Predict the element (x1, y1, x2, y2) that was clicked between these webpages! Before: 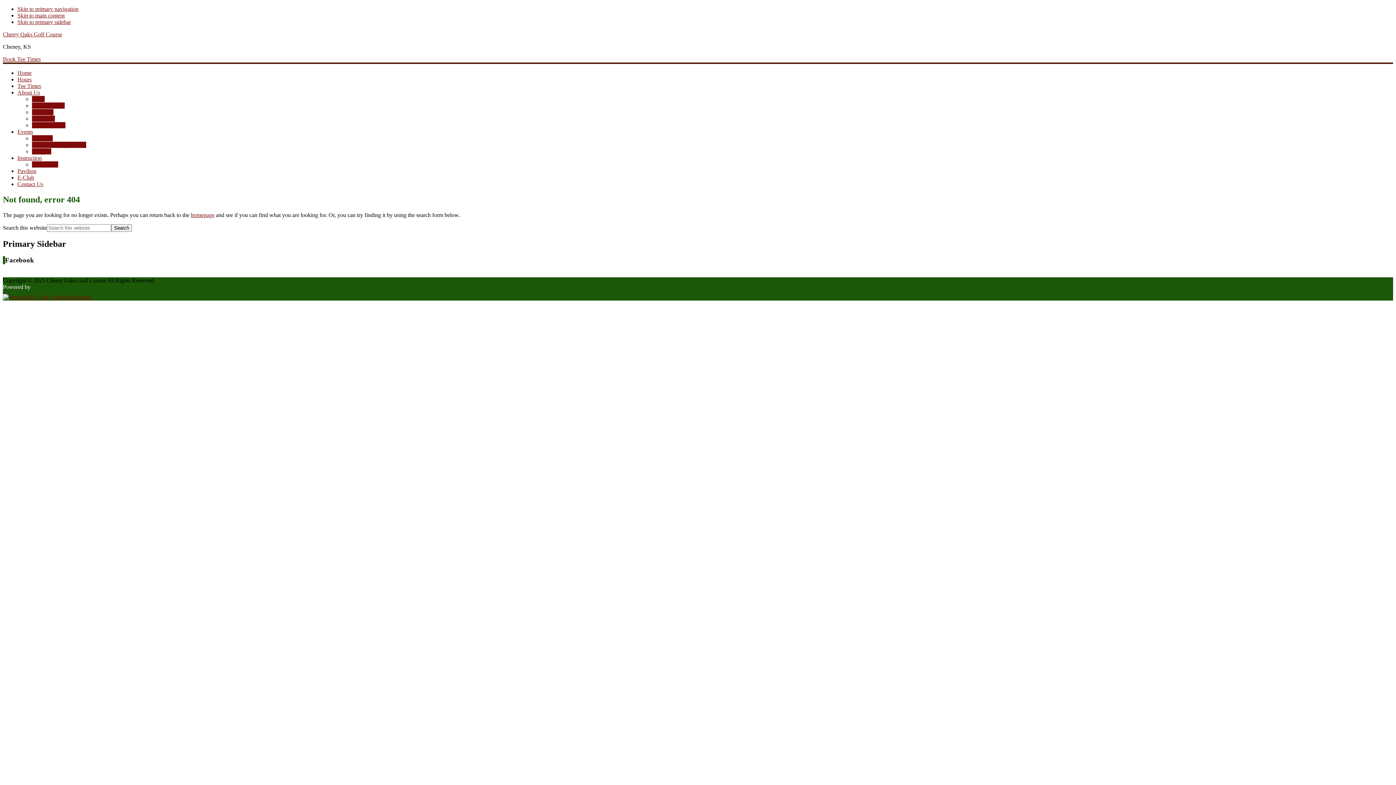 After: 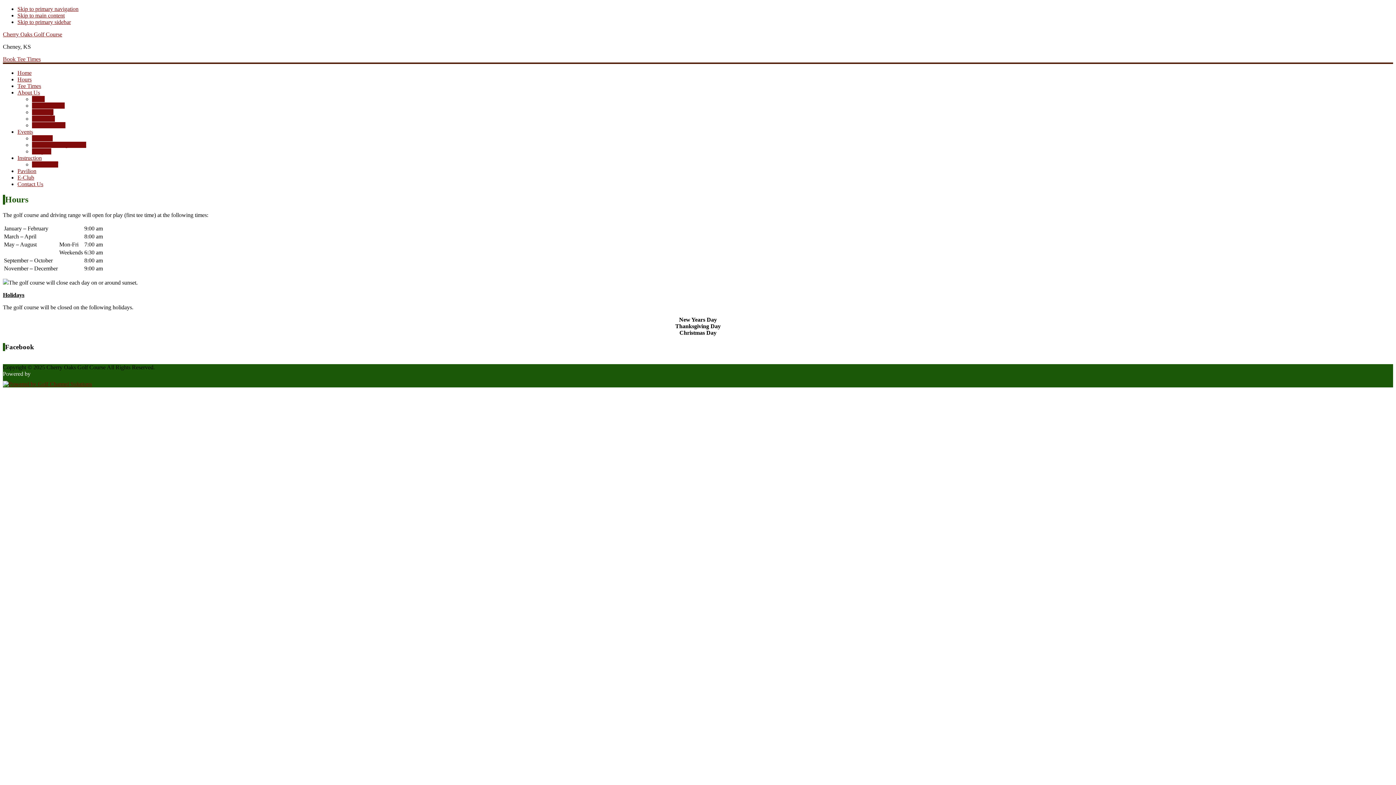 Action: label: Hours bbox: (17, 76, 31, 82)